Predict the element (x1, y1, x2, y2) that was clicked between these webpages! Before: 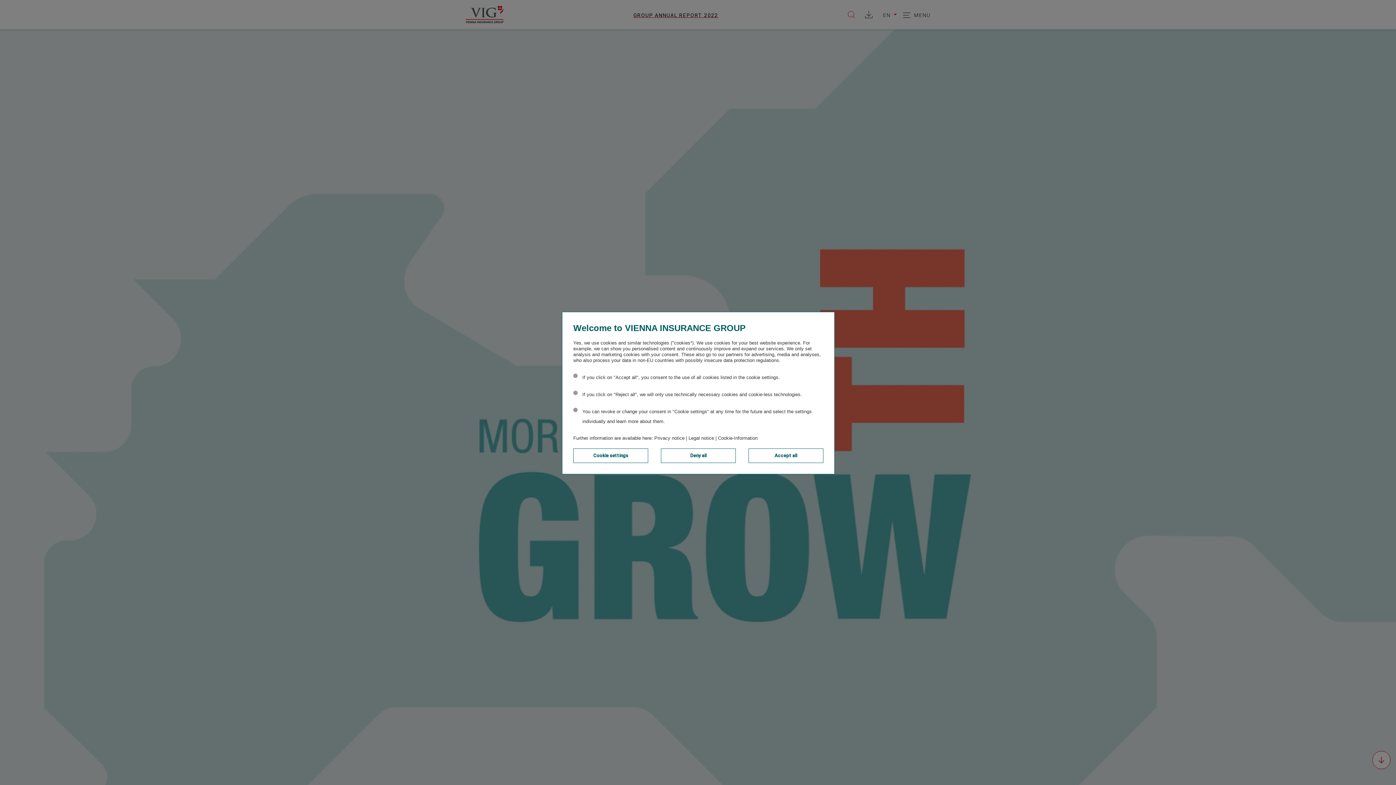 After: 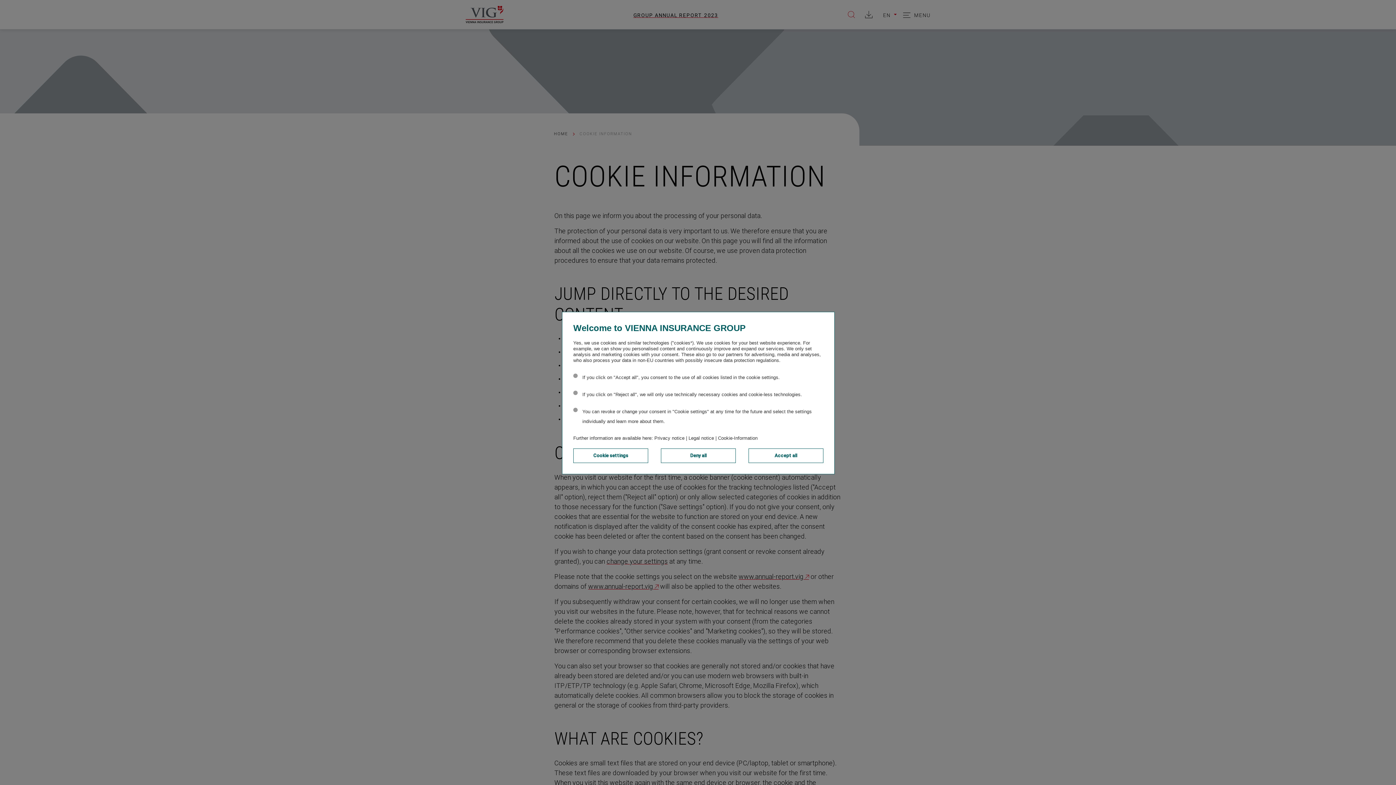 Action: bbox: (718, 435, 757, 440) label: Cookie-Information